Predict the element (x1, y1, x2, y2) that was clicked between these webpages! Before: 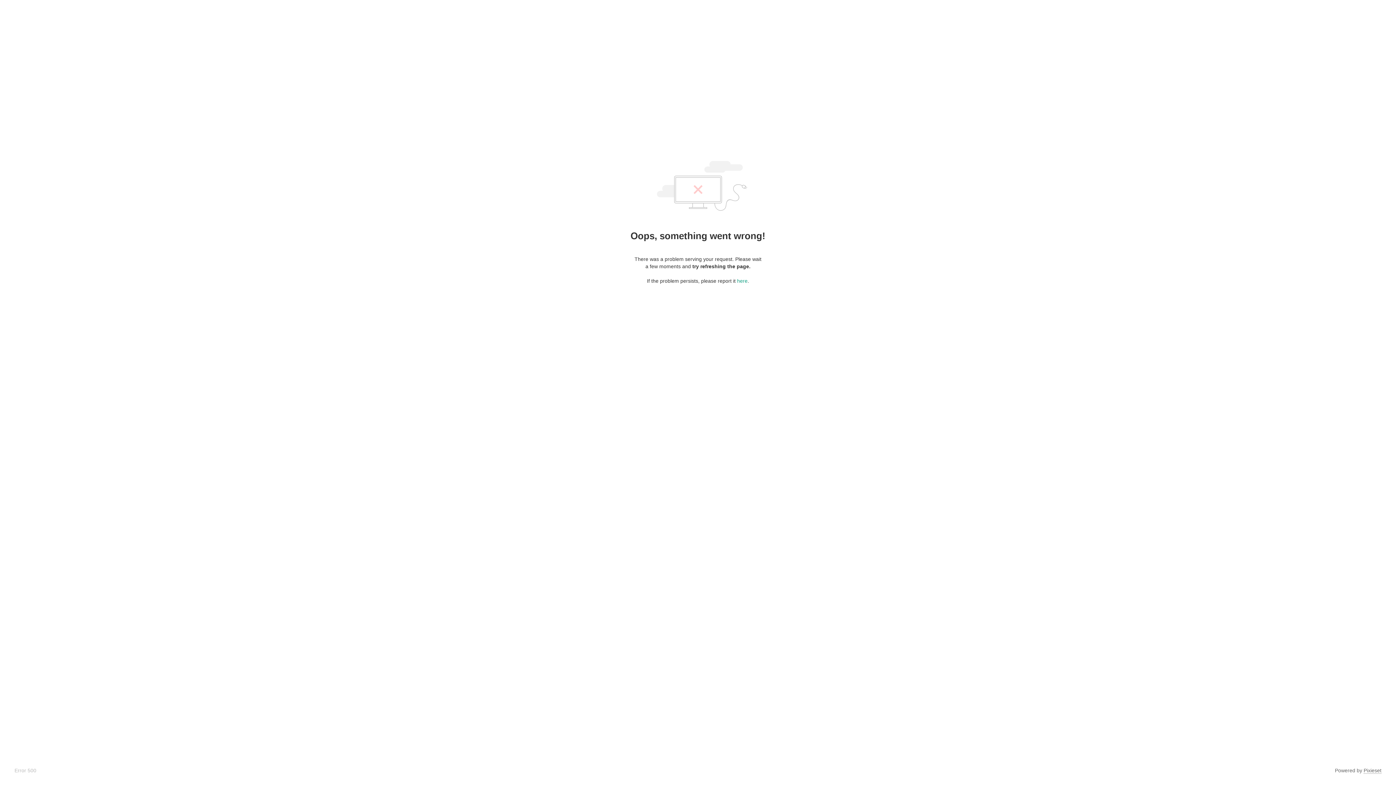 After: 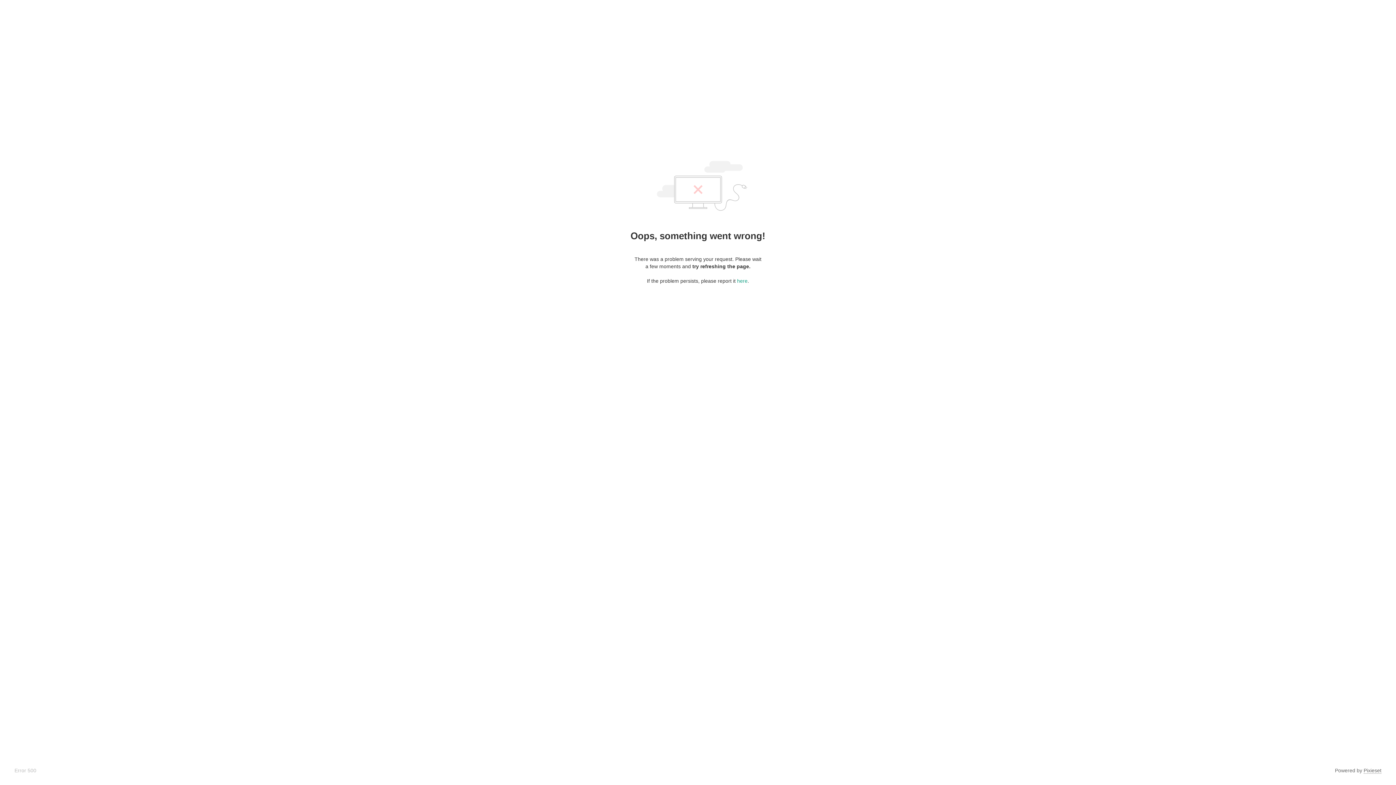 Action: label: Pixieset bbox: (1364, 768, 1381, 774)